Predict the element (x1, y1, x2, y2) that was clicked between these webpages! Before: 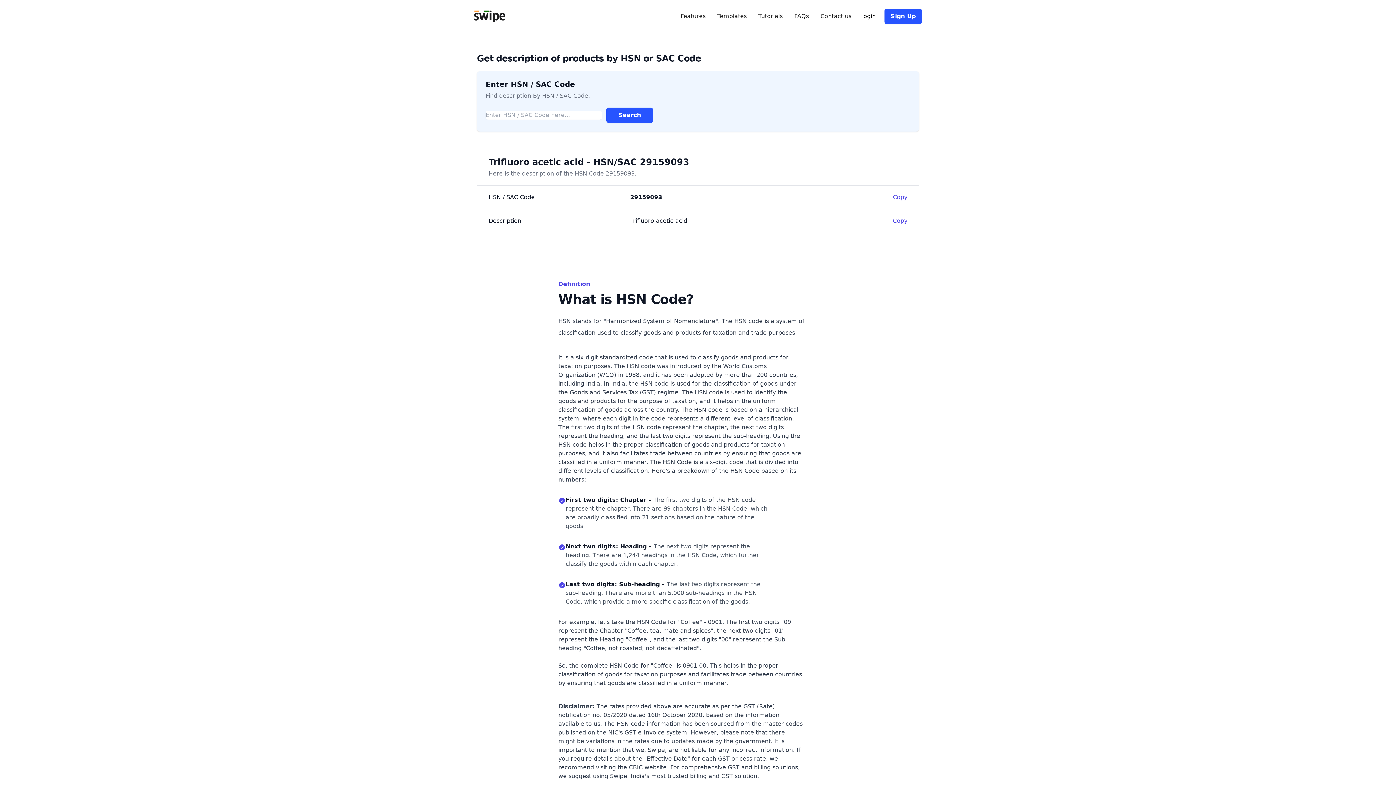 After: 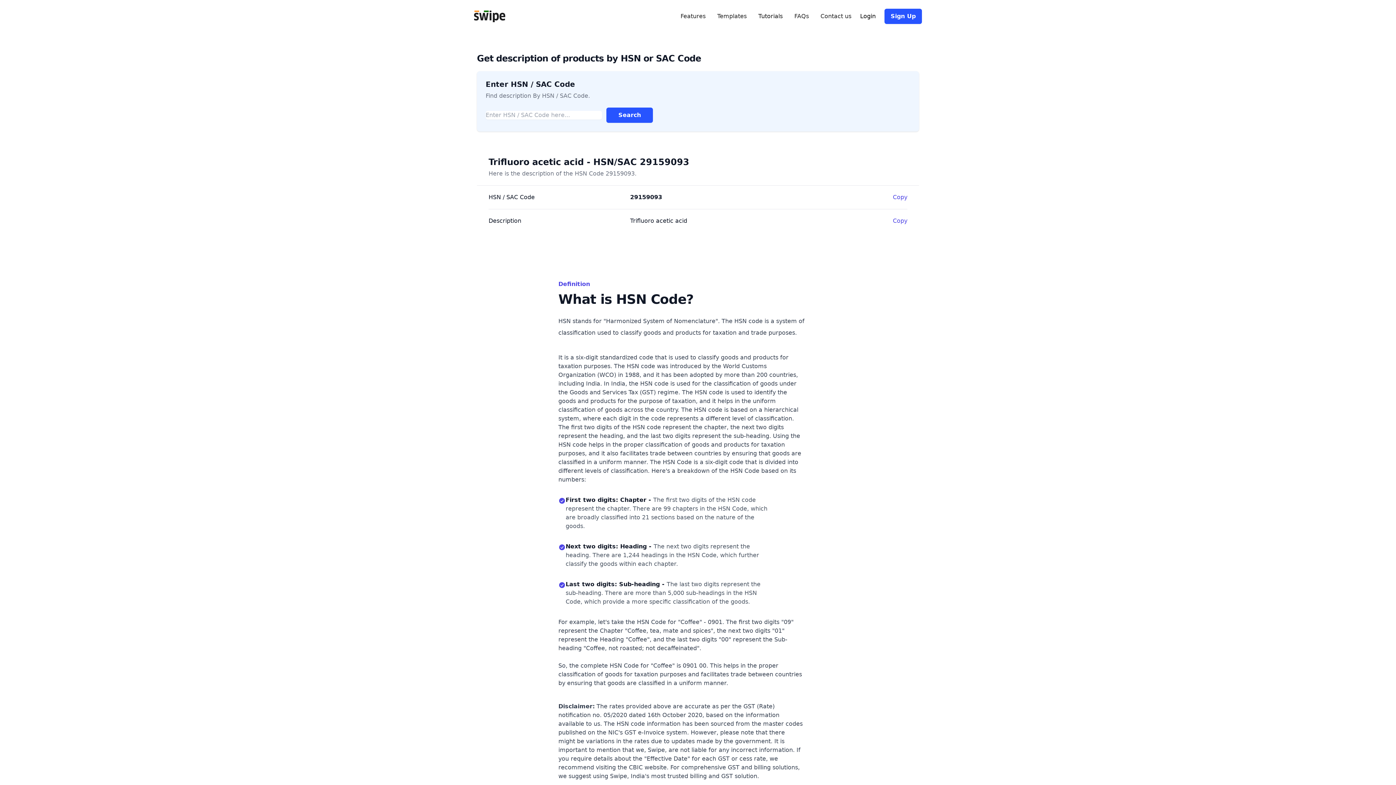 Action: label: Tutorials bbox: (758, 12, 782, 20)